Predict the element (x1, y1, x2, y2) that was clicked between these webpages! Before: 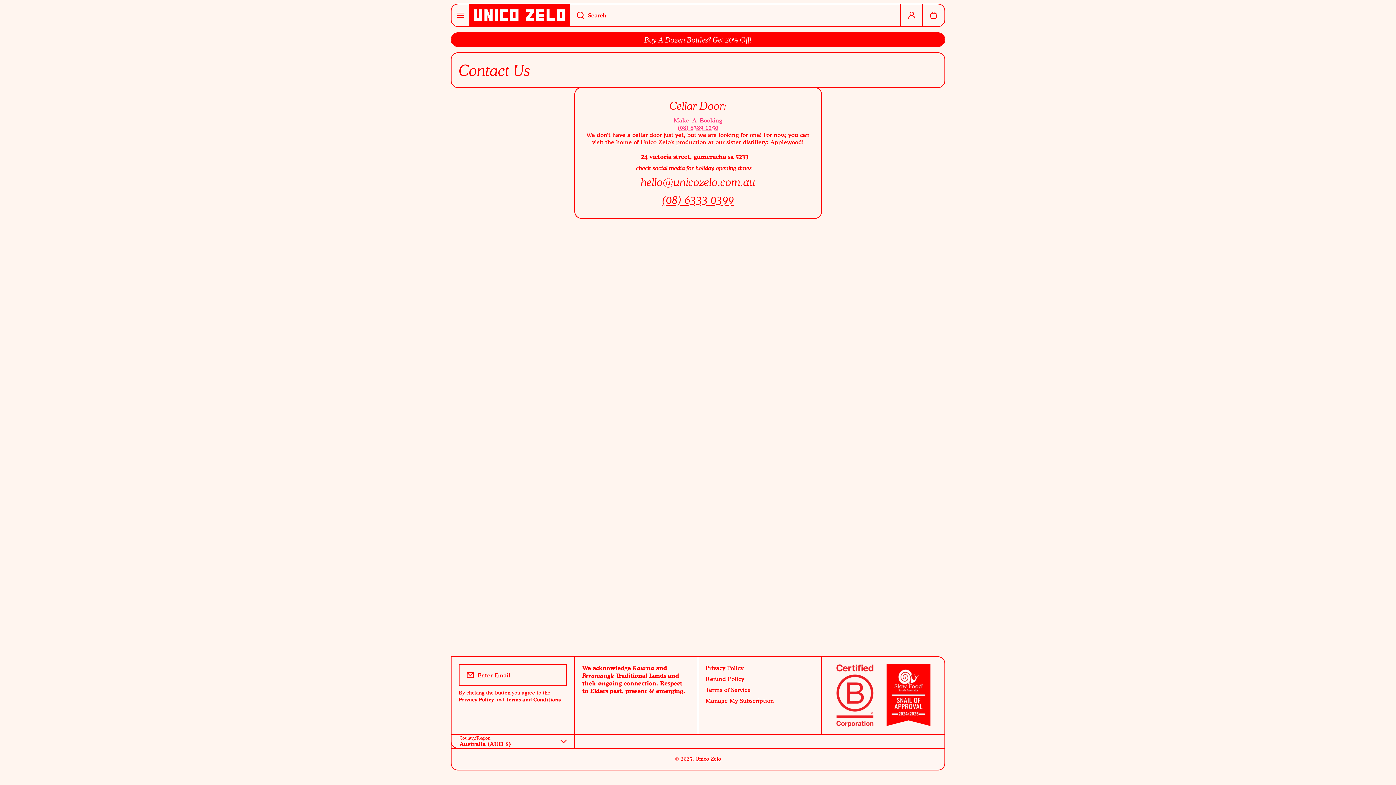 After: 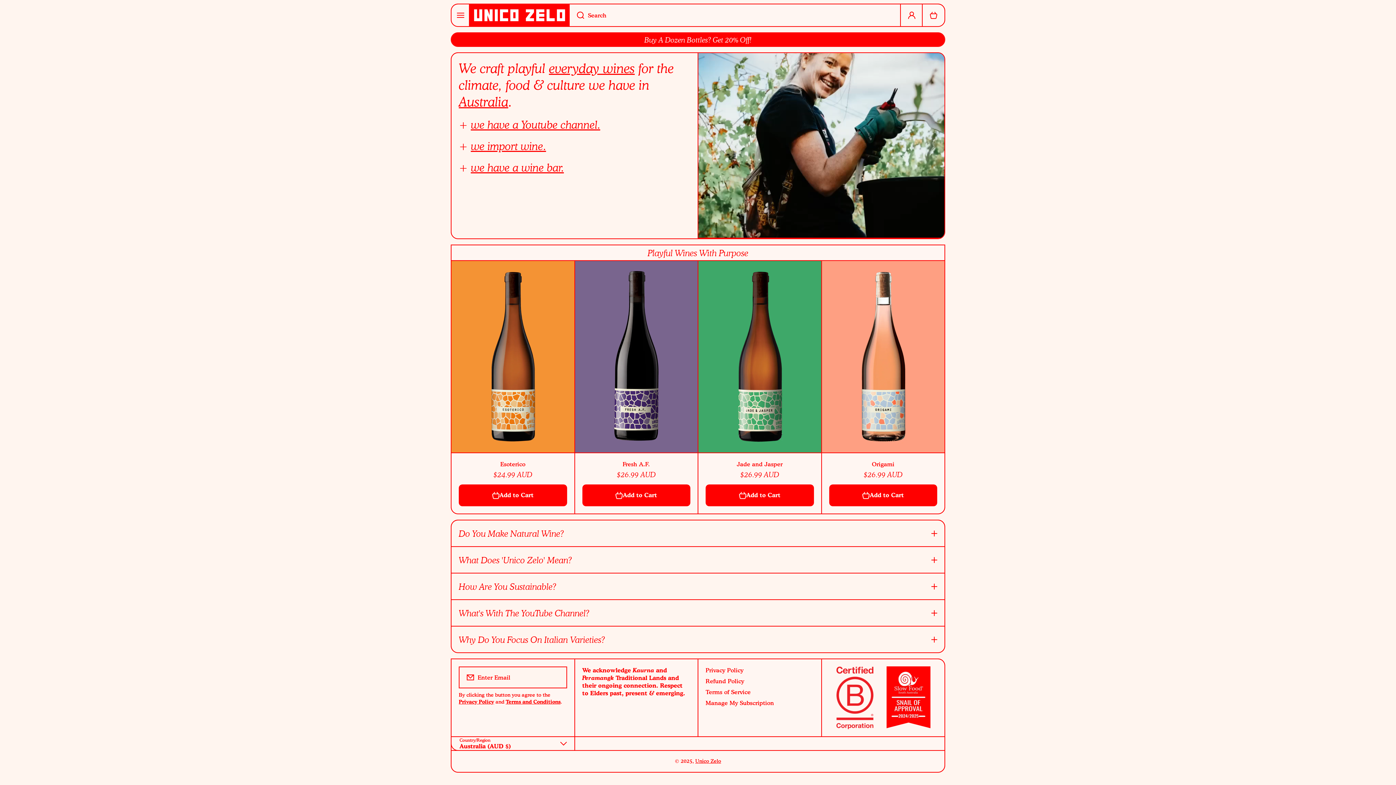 Action: label: Unico Zelo bbox: (695, 756, 721, 762)